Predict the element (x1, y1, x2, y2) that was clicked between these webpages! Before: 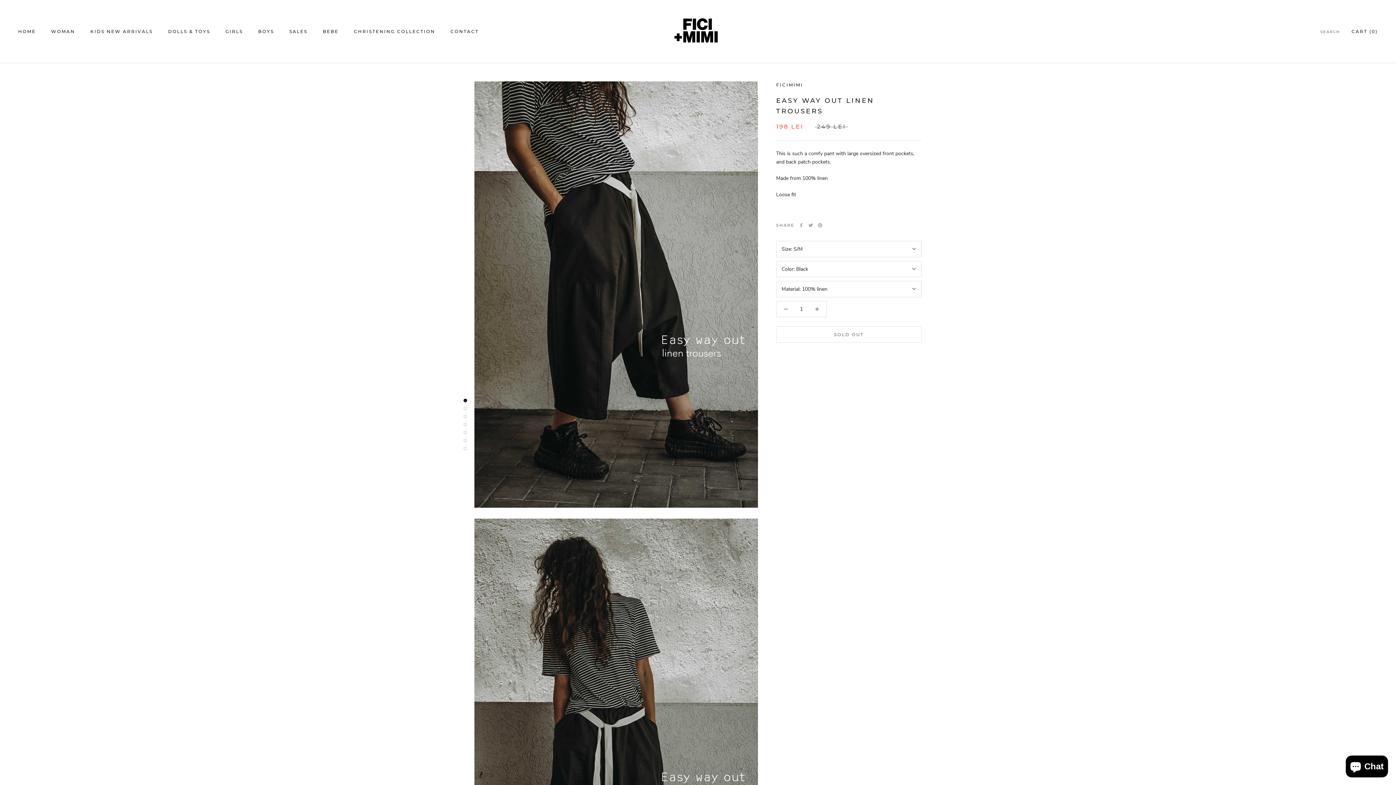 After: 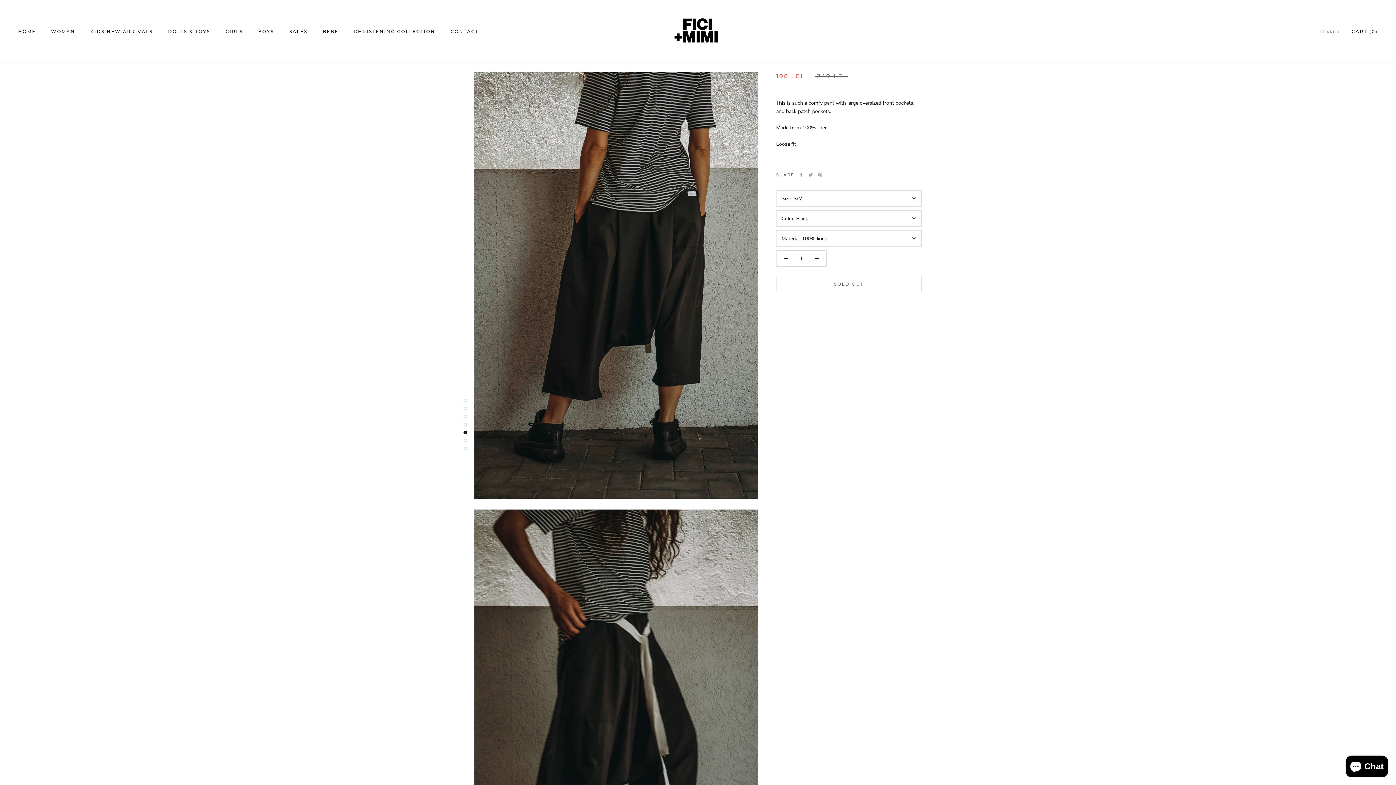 Action: bbox: (463, 430, 467, 434)